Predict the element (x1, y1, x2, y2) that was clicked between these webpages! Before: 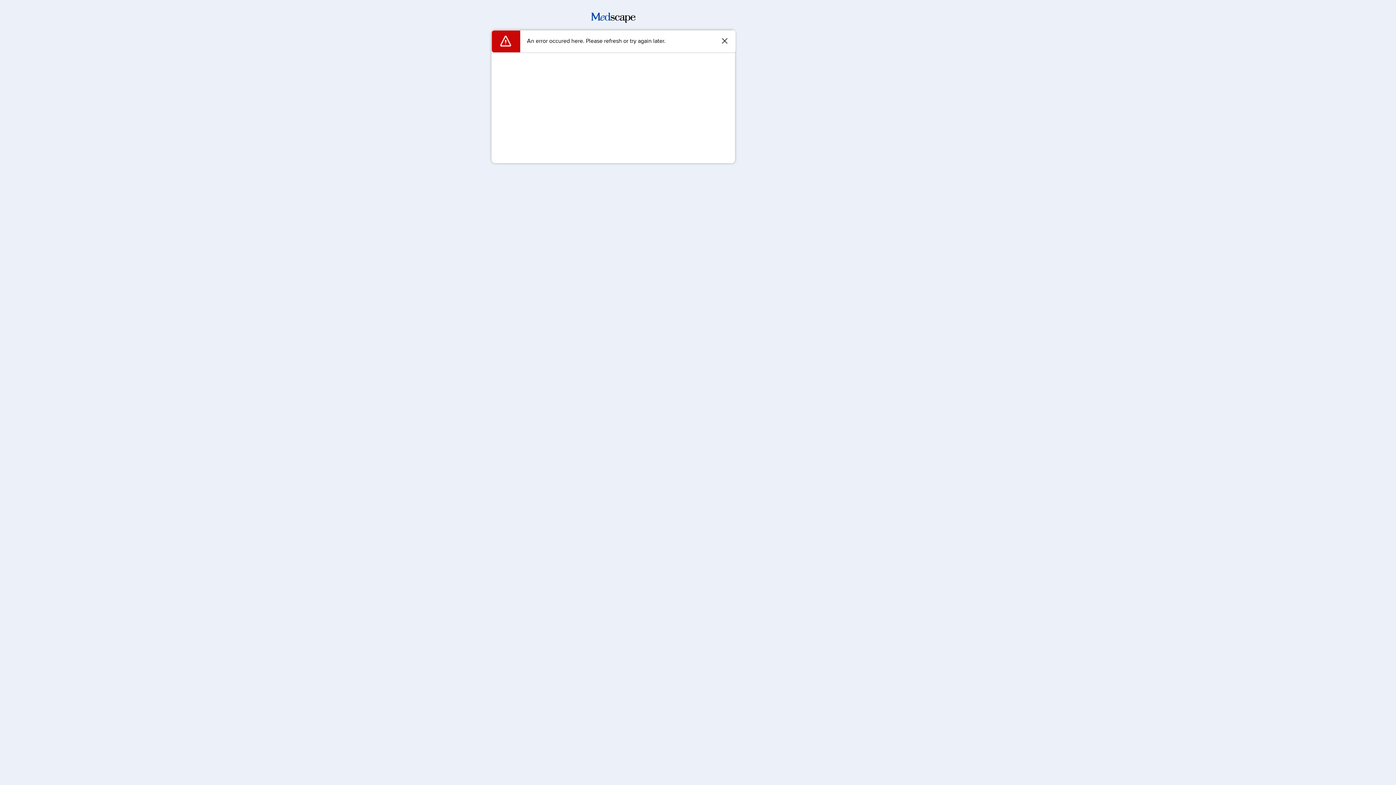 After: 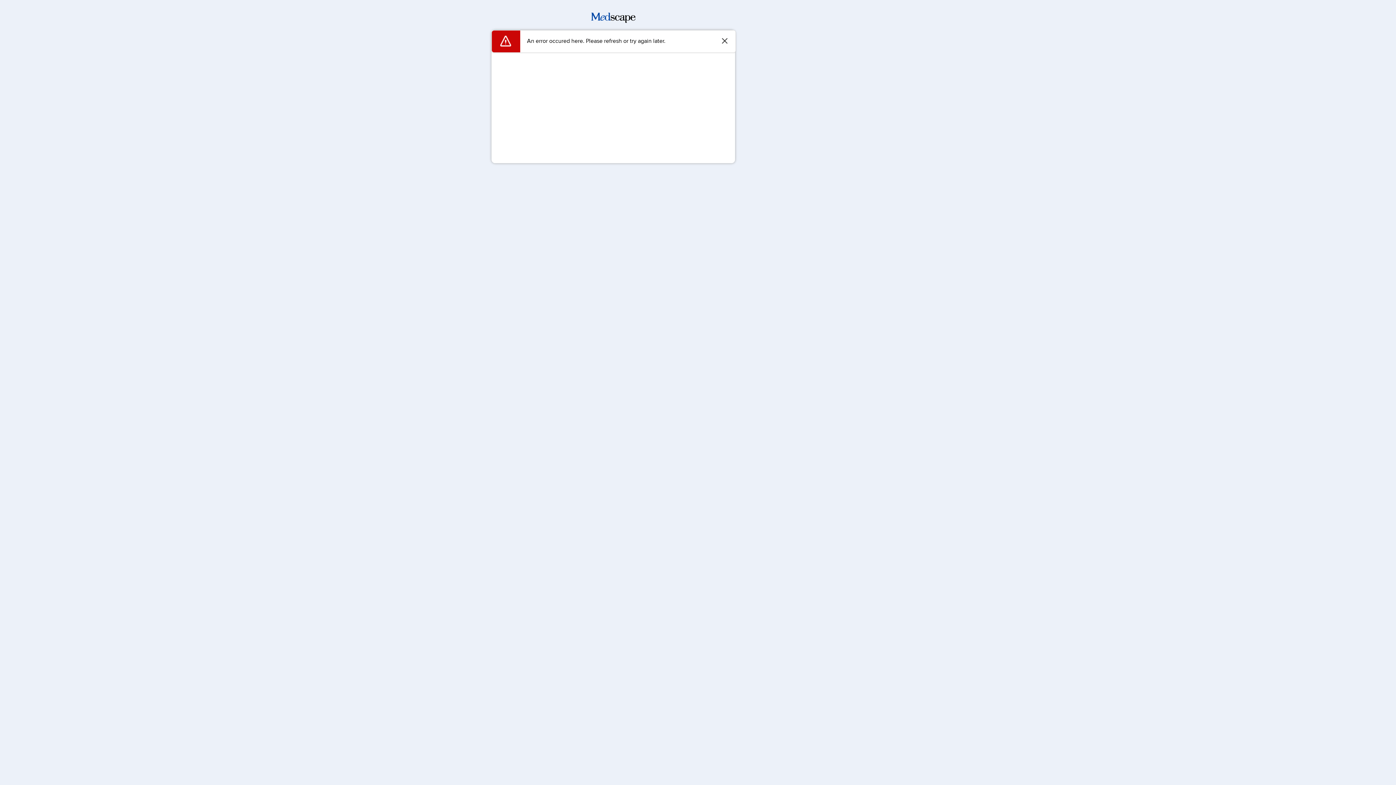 Action: bbox: (591, 17, 635, 24)